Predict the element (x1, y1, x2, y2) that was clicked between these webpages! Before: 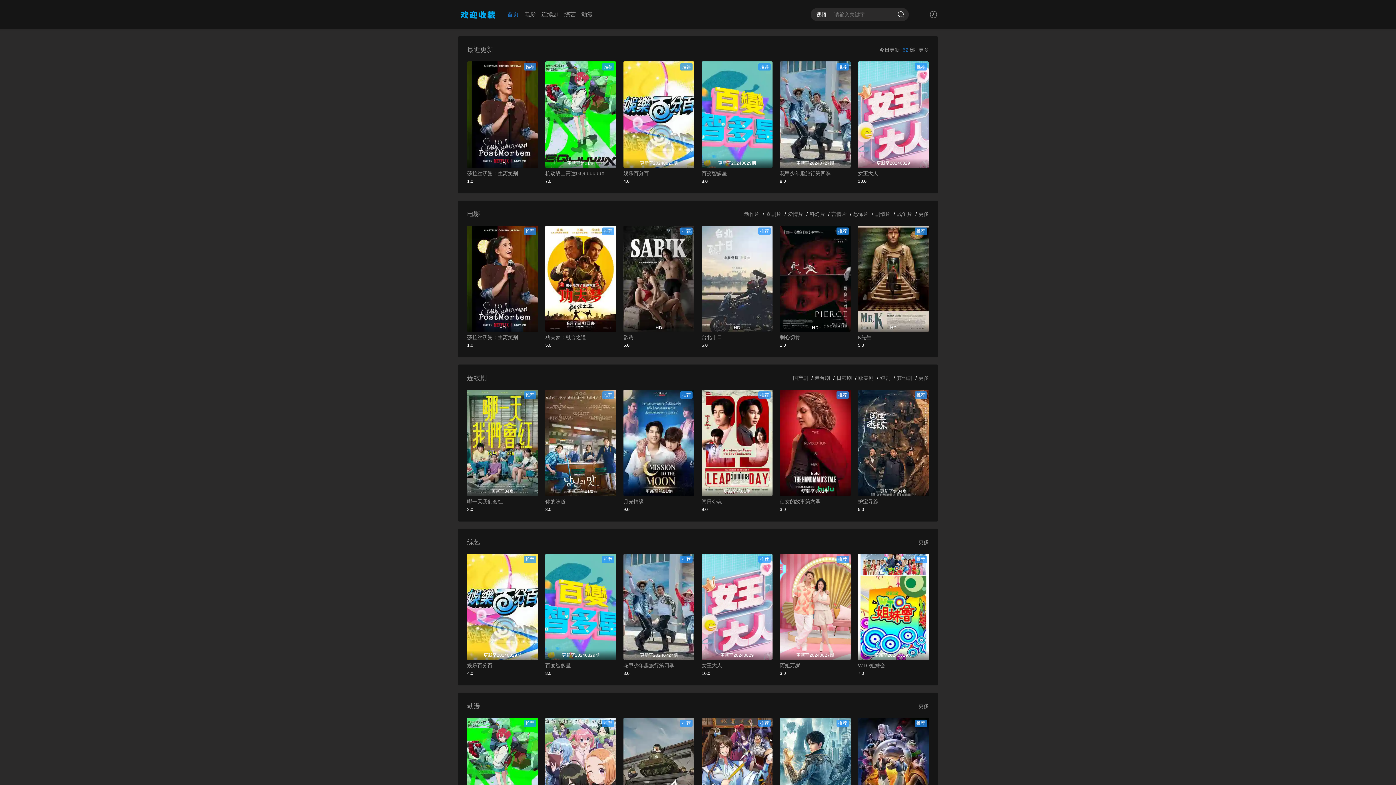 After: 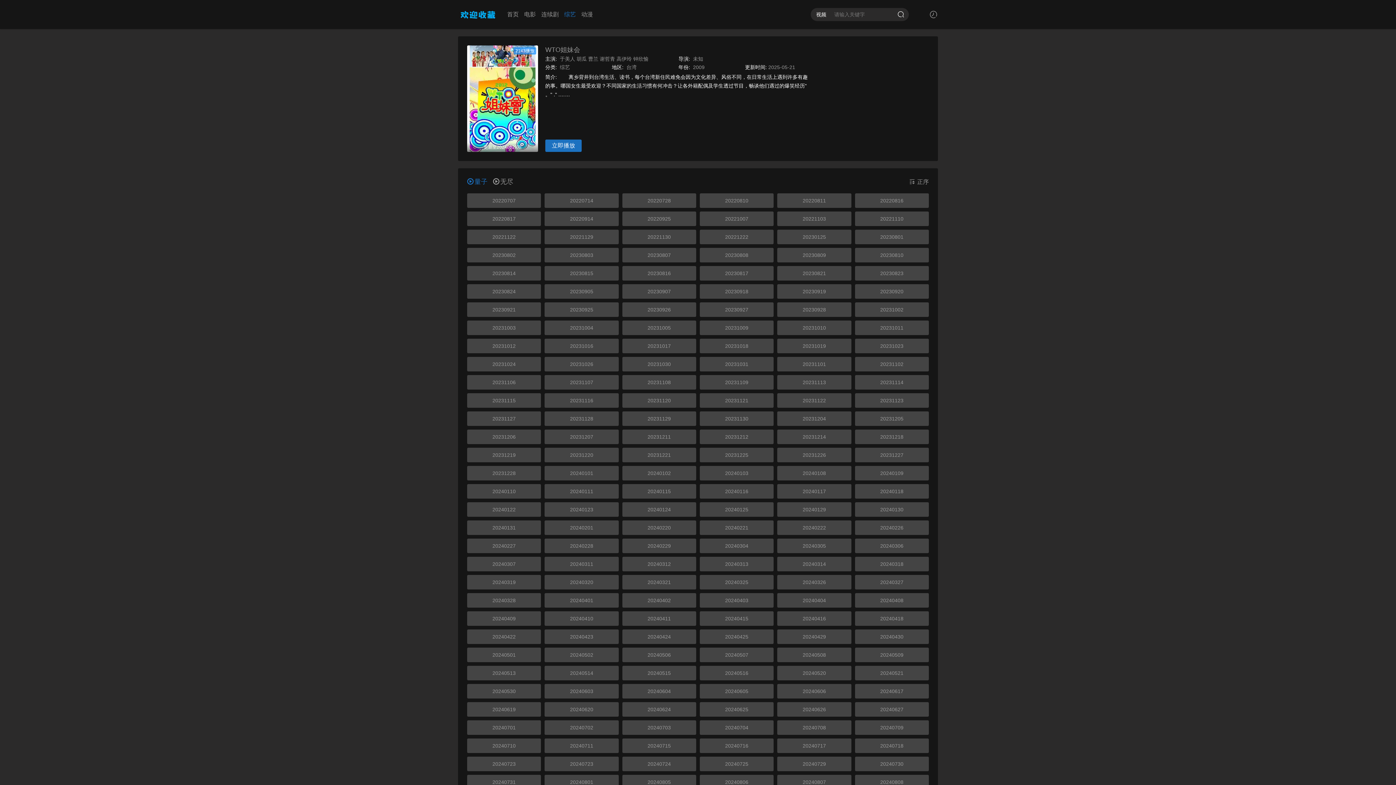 Action: bbox: (858, 662, 929, 669) label: WTO姐妹会